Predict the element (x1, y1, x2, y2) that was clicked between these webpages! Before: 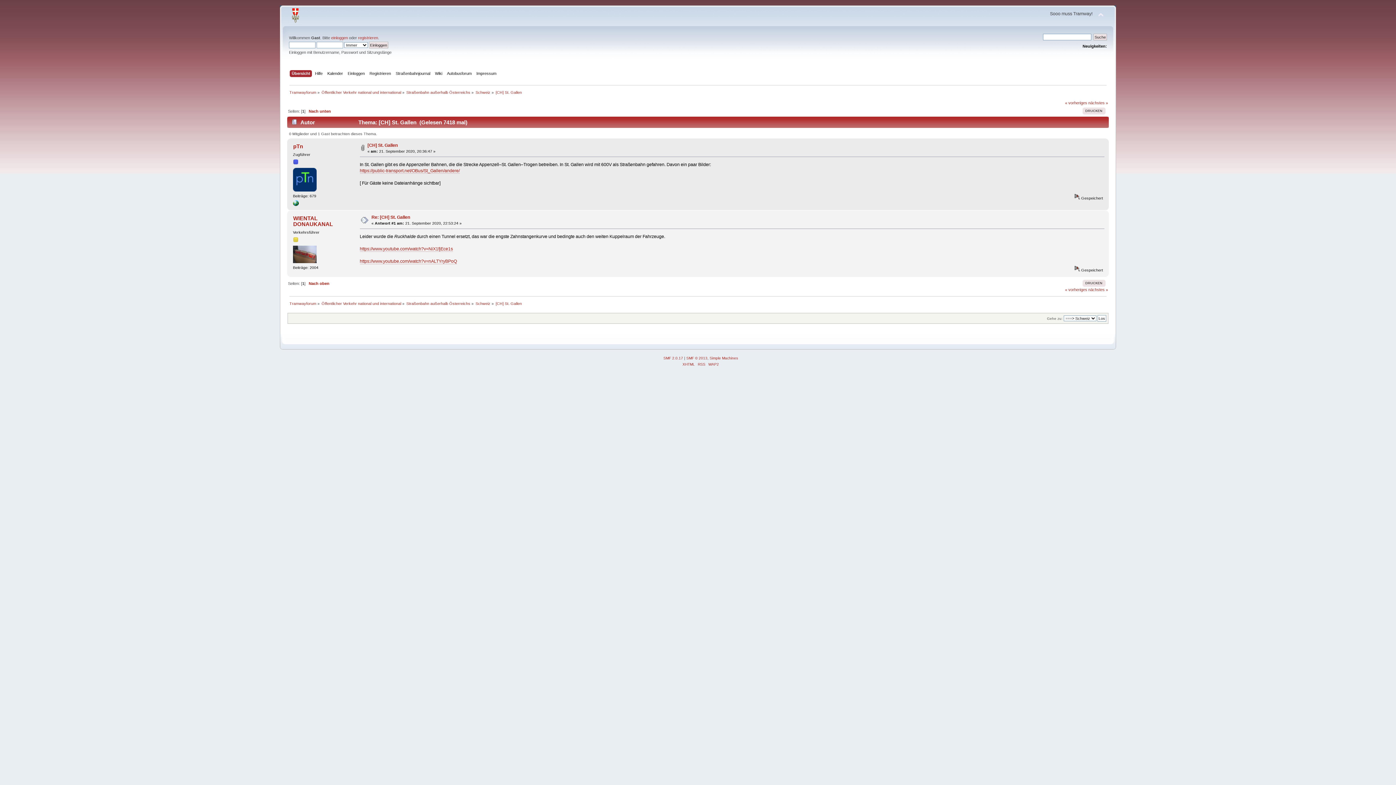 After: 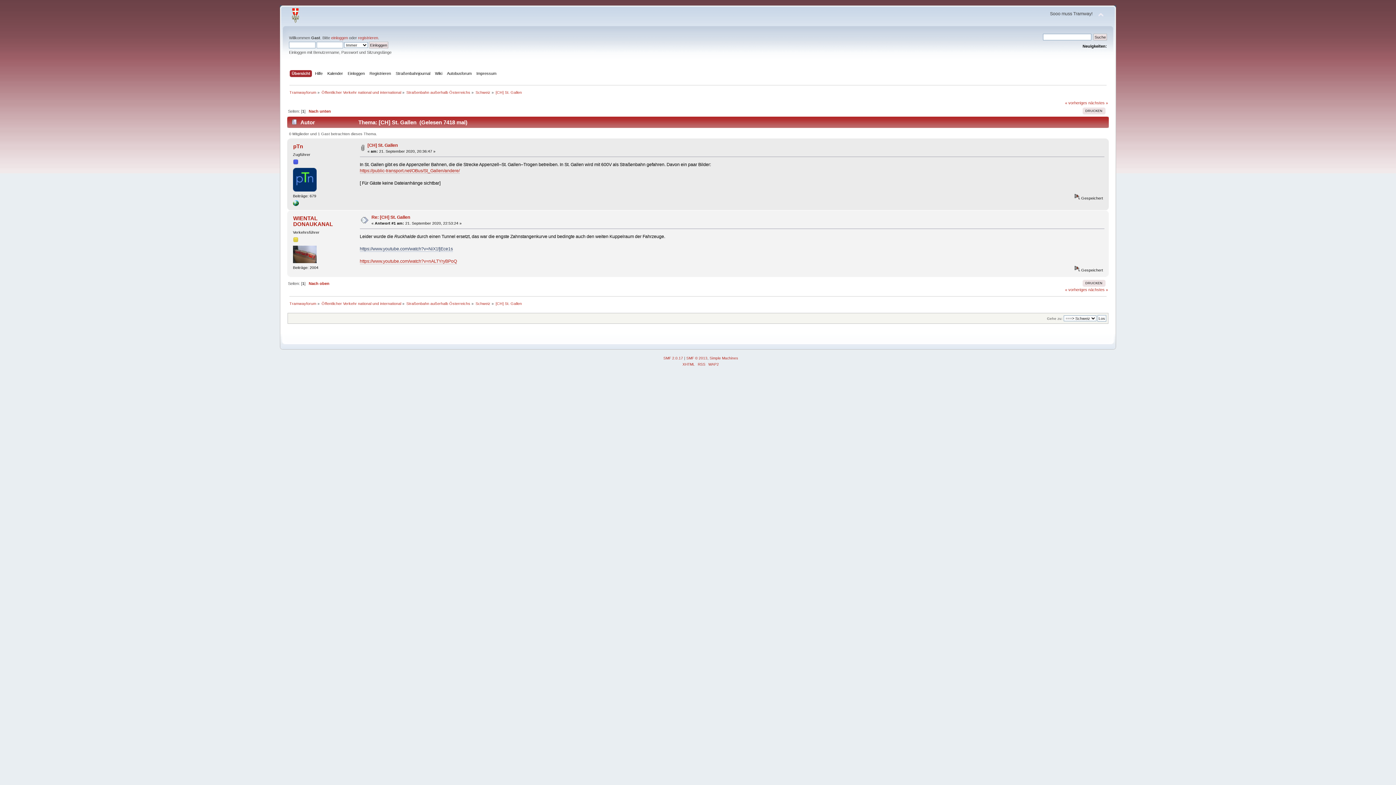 Action: label: https://www.youtube.com/watch?v=NiX1fjEce1s bbox: (359, 246, 452, 251)